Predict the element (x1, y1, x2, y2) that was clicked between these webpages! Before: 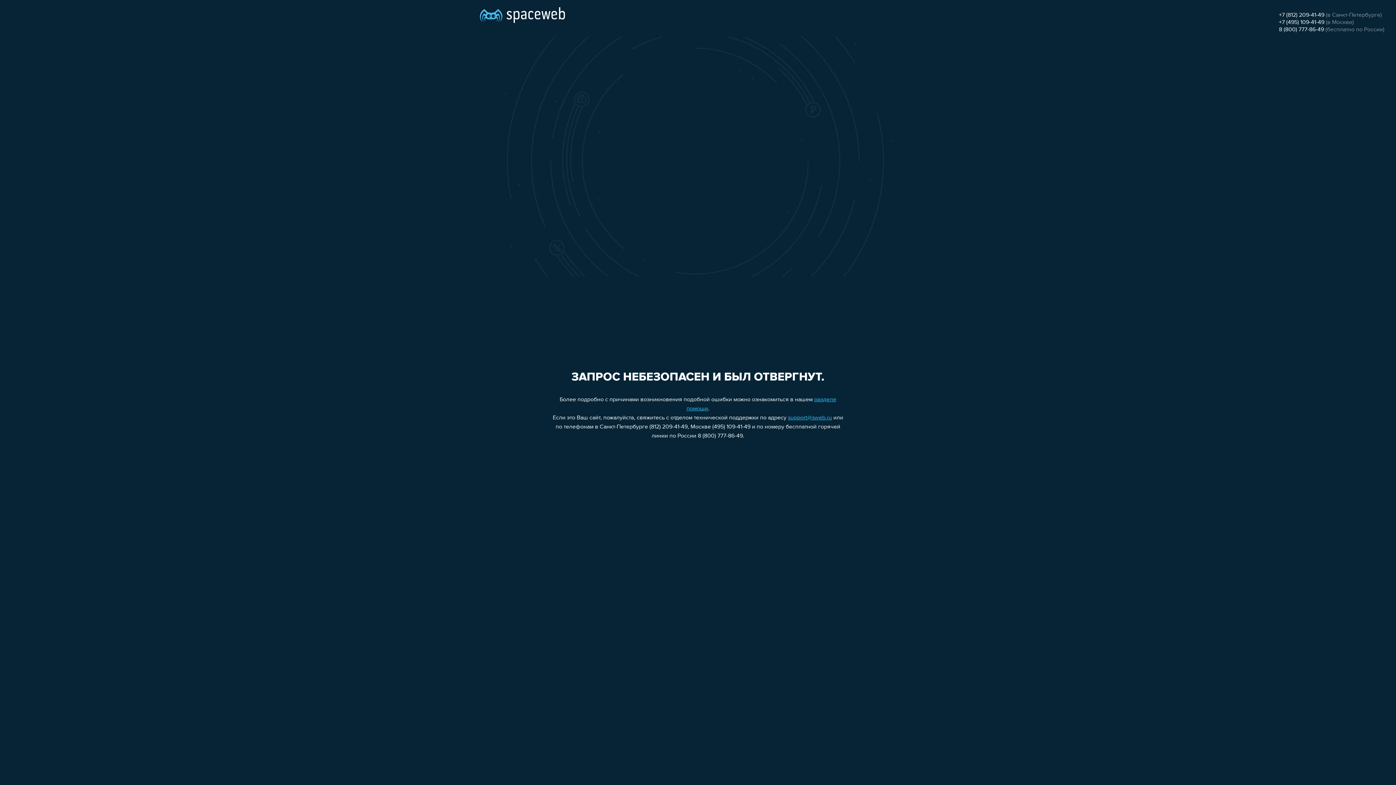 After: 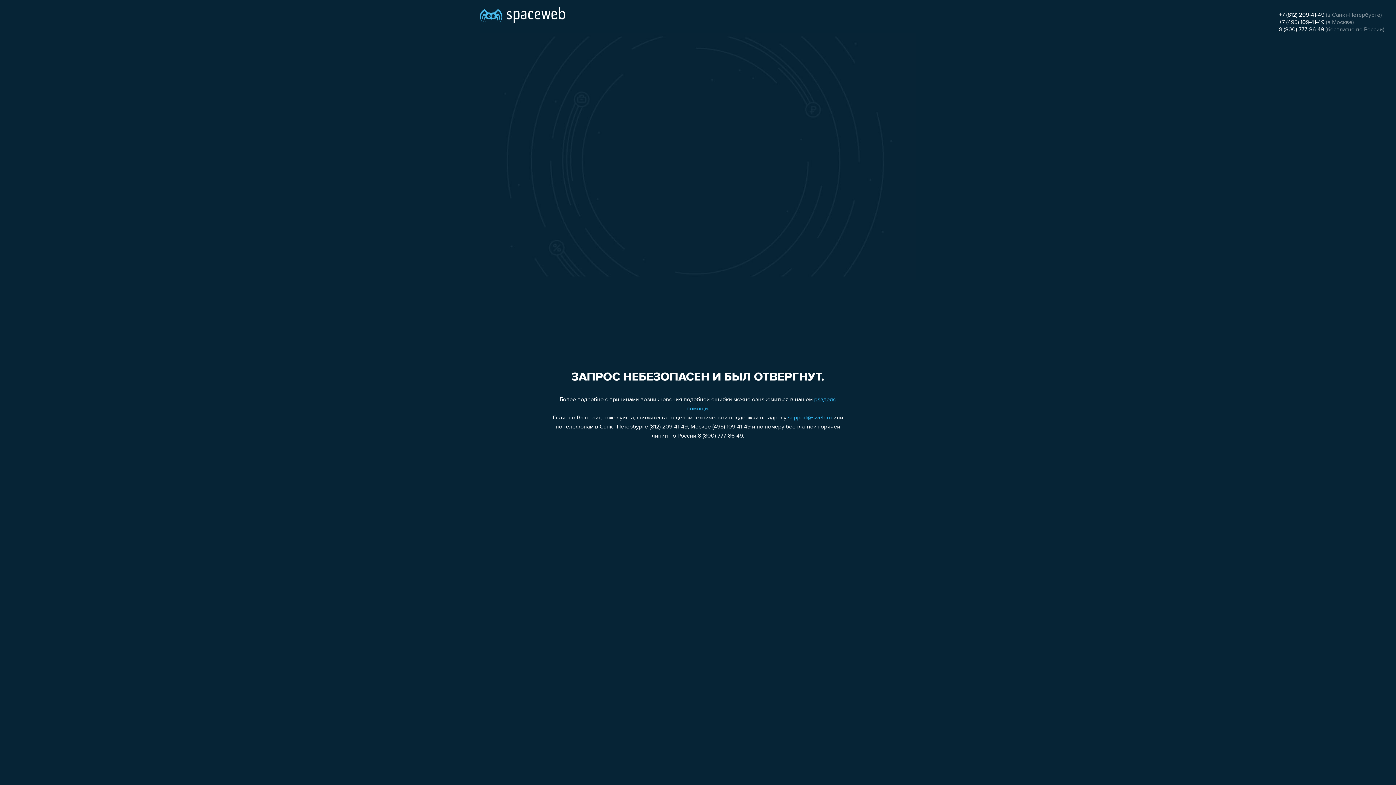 Action: bbox: (1279, 26, 1324, 32) label: 8 (800) 777-86-49